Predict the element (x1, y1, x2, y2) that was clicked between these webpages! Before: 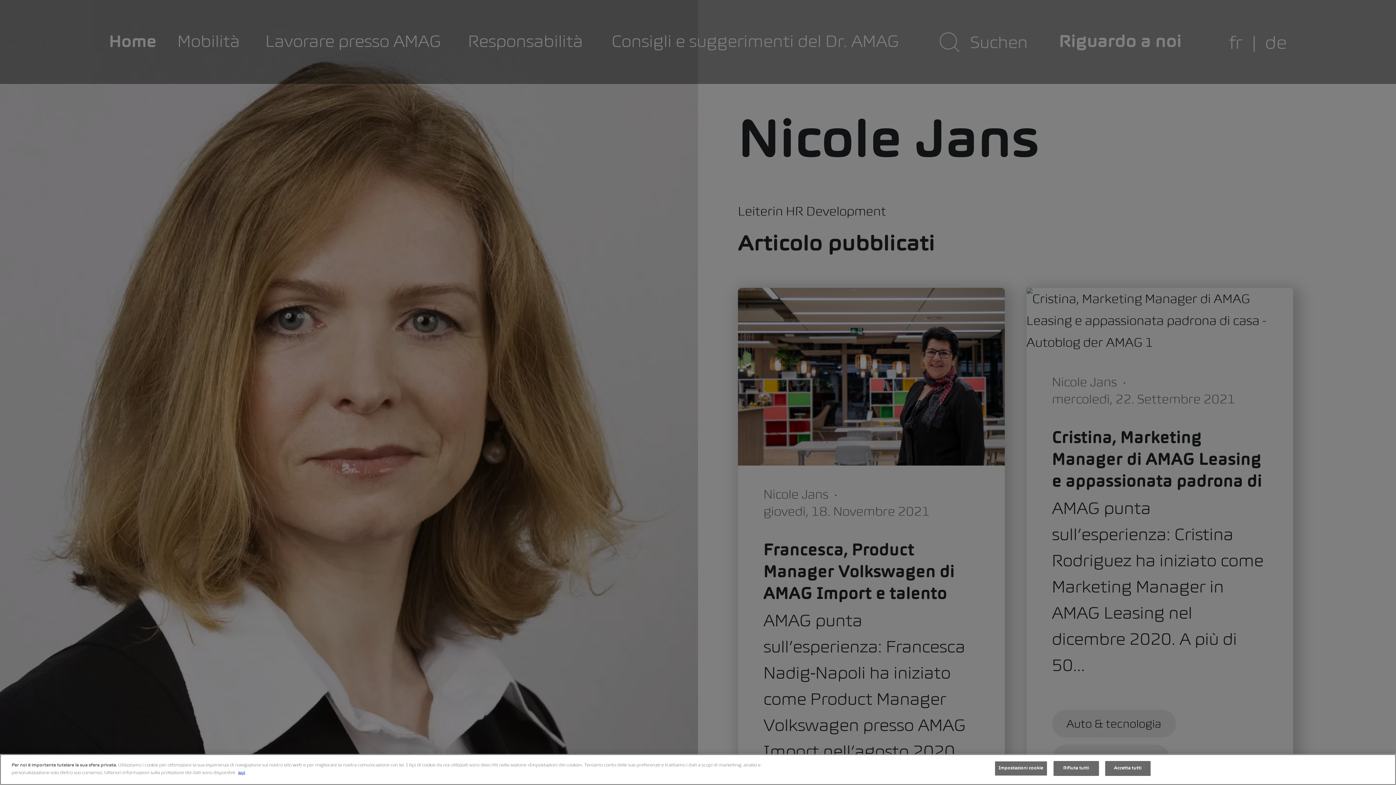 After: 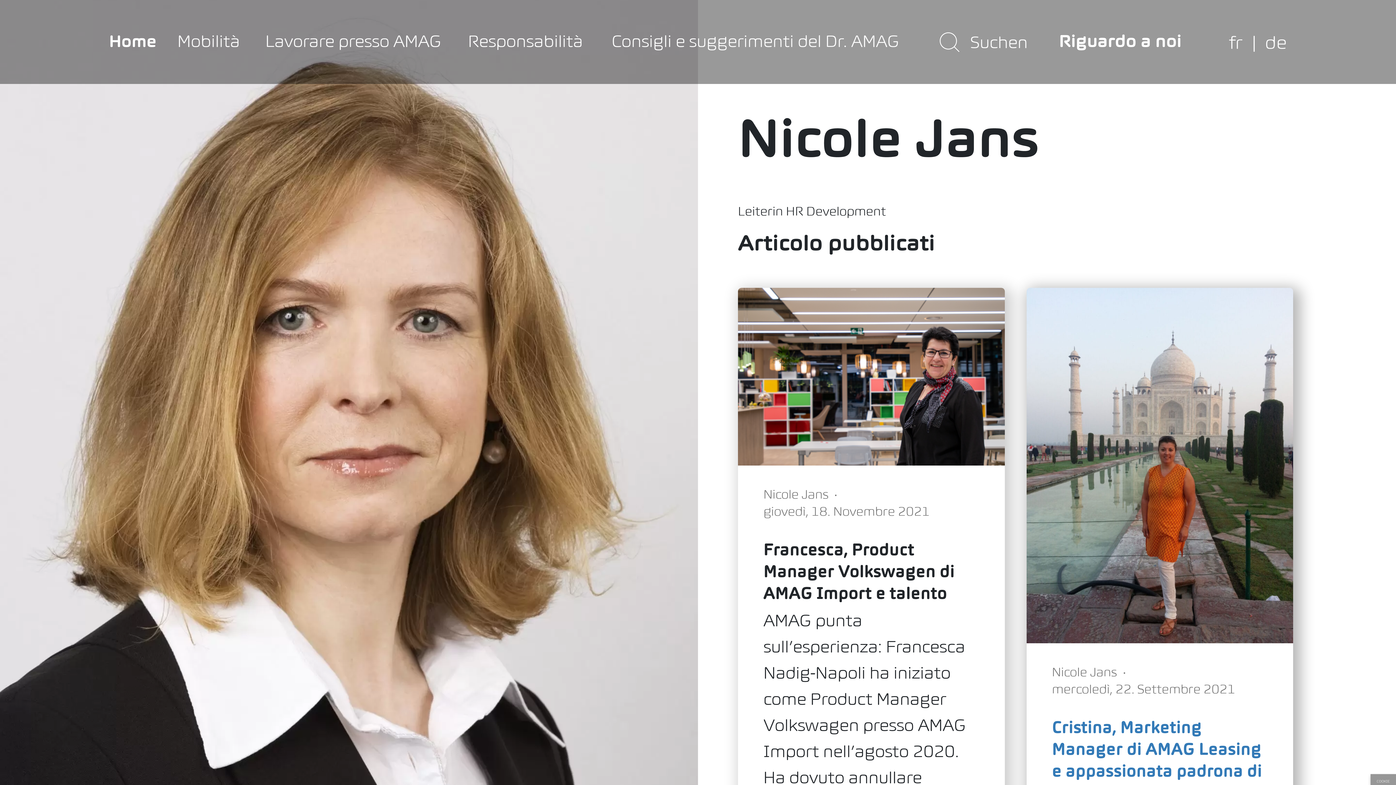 Action: label: Accetta tutti bbox: (1105, 761, 1150, 776)